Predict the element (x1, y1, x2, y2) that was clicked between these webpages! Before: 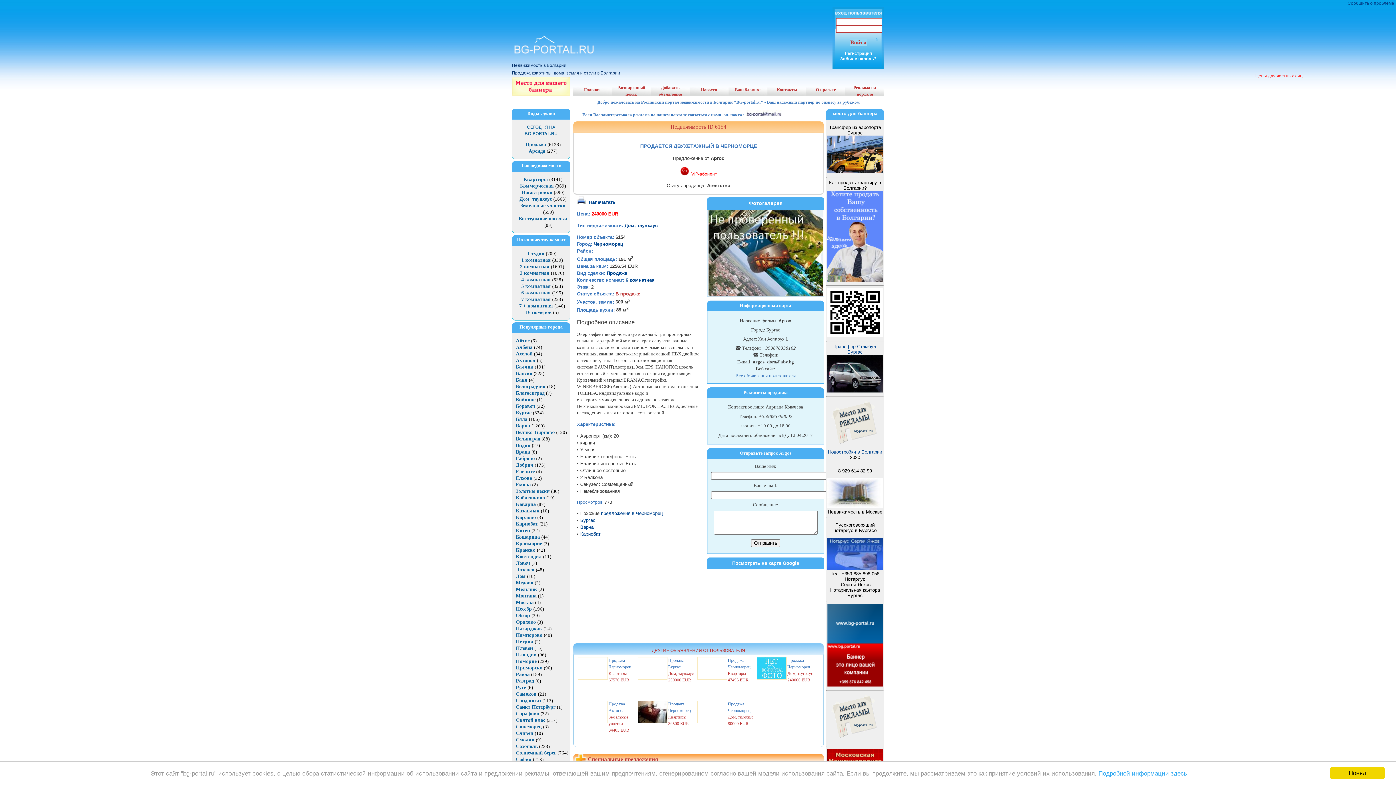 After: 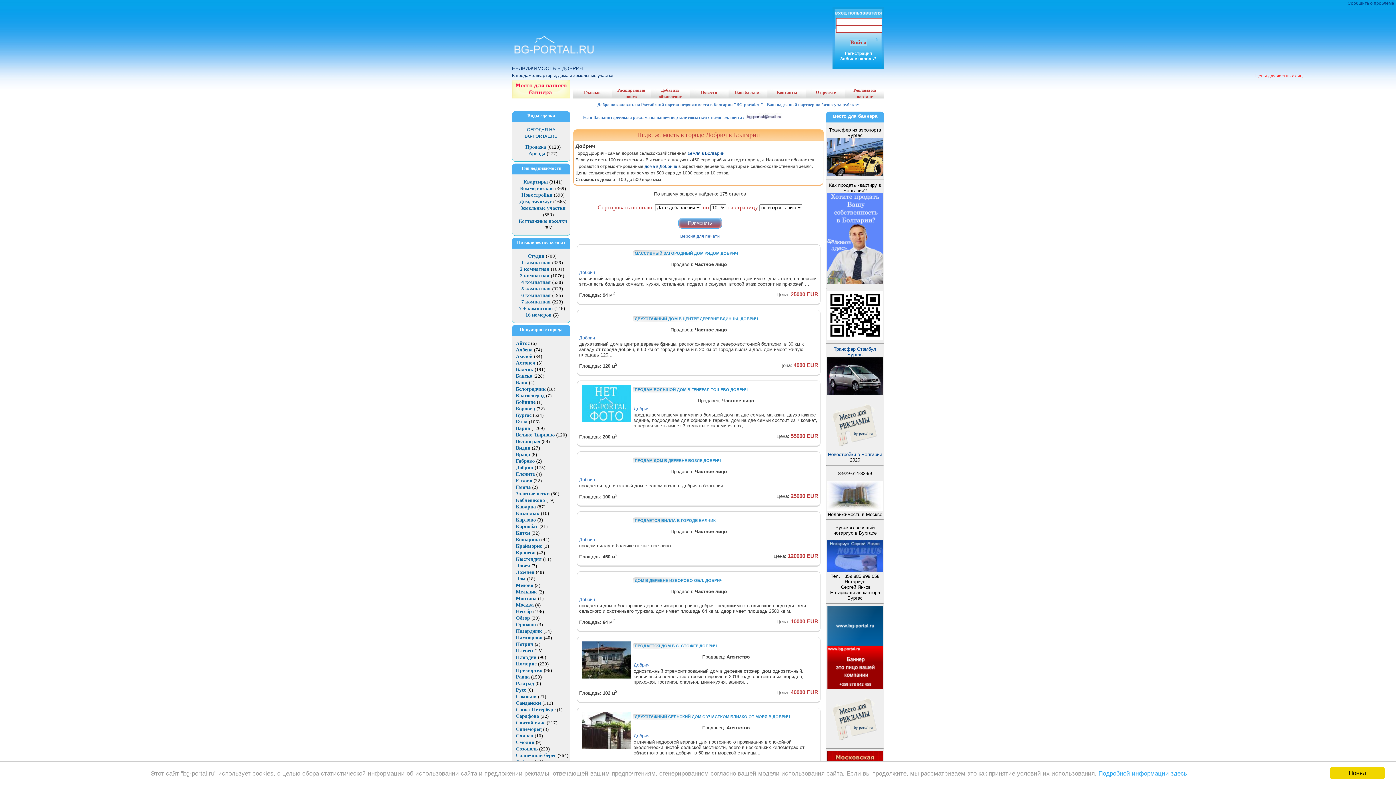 Action: bbox: (516, 462, 533, 468) label: Добрич